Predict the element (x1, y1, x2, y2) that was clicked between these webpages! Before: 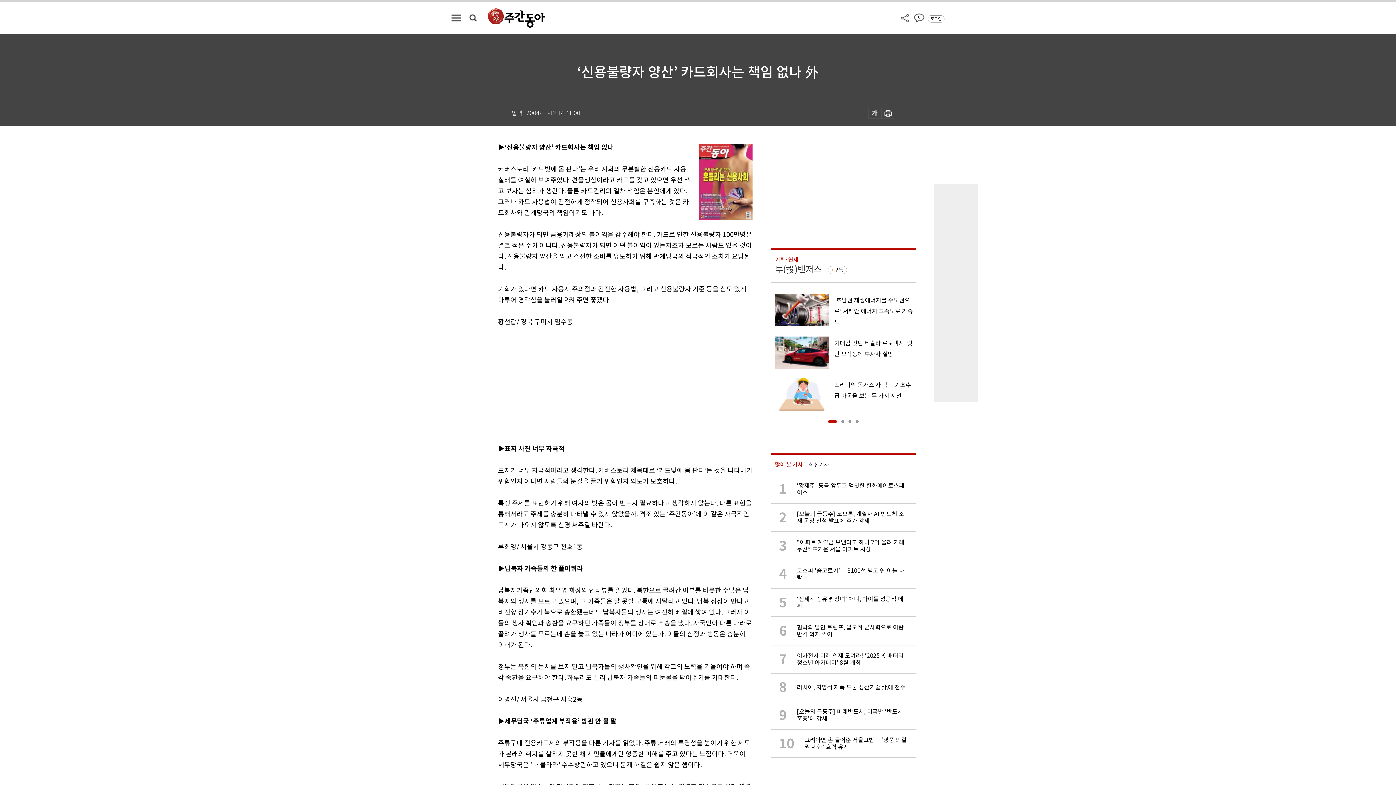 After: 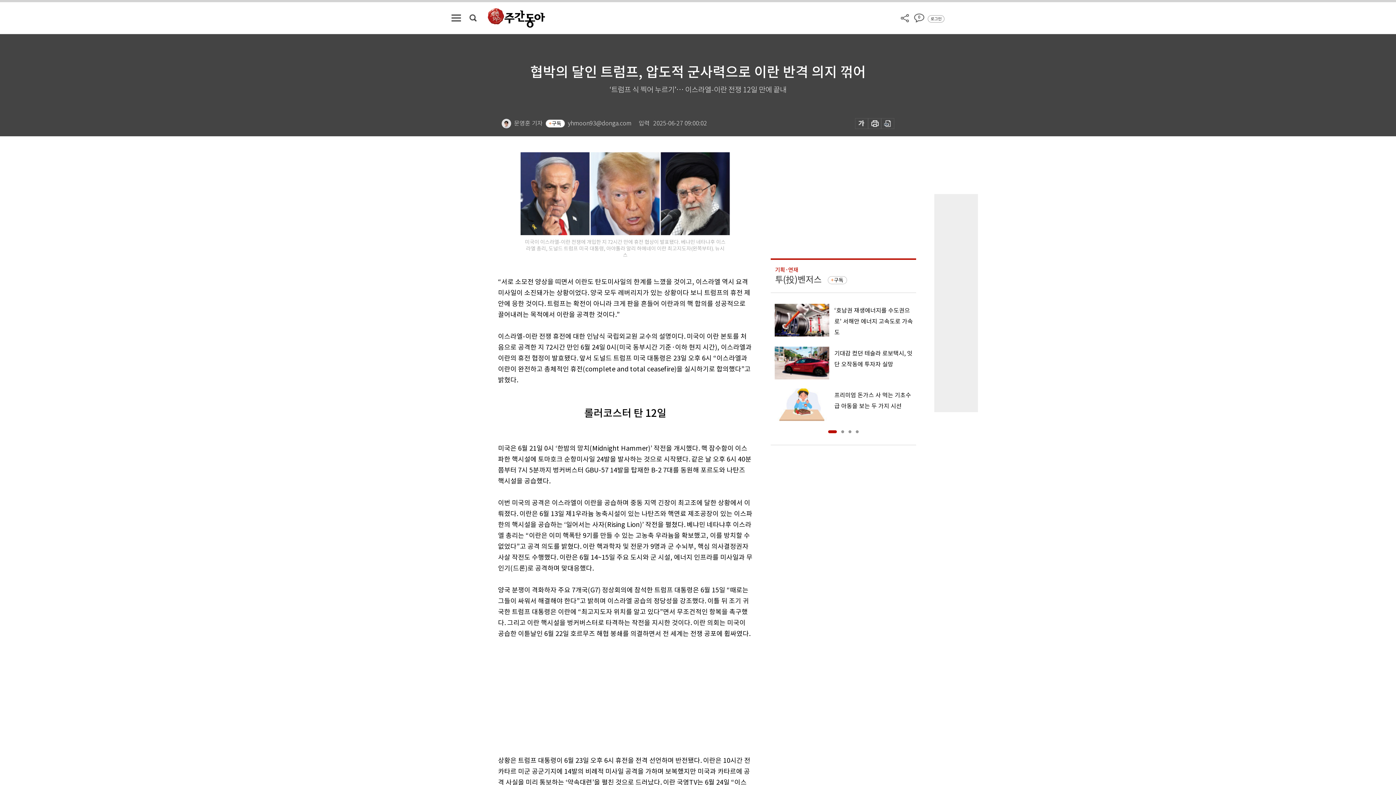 Action: bbox: (770, 617, 916, 645) label: 6

협박의 달인 트럼프, 압도적 군사력으로 이란 반격 의지 꺾어